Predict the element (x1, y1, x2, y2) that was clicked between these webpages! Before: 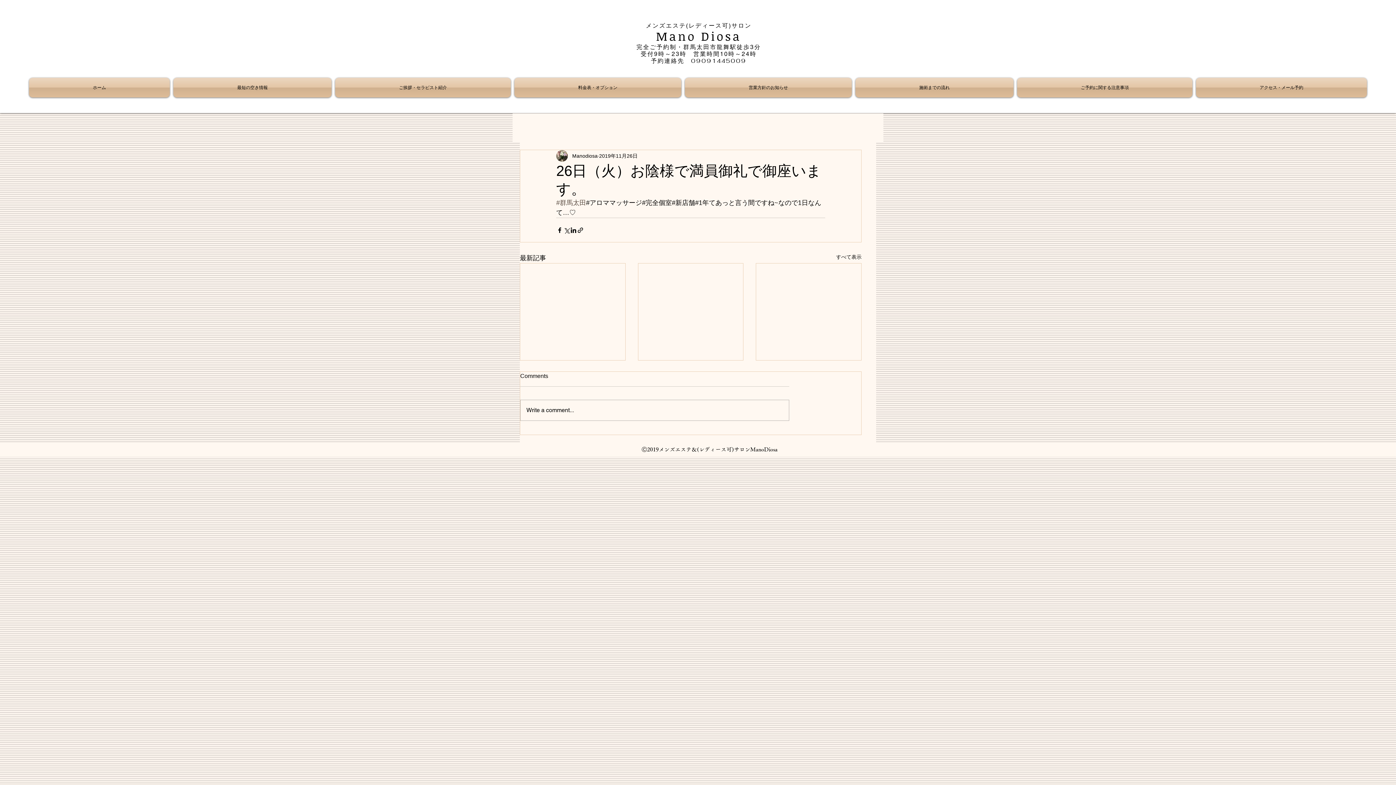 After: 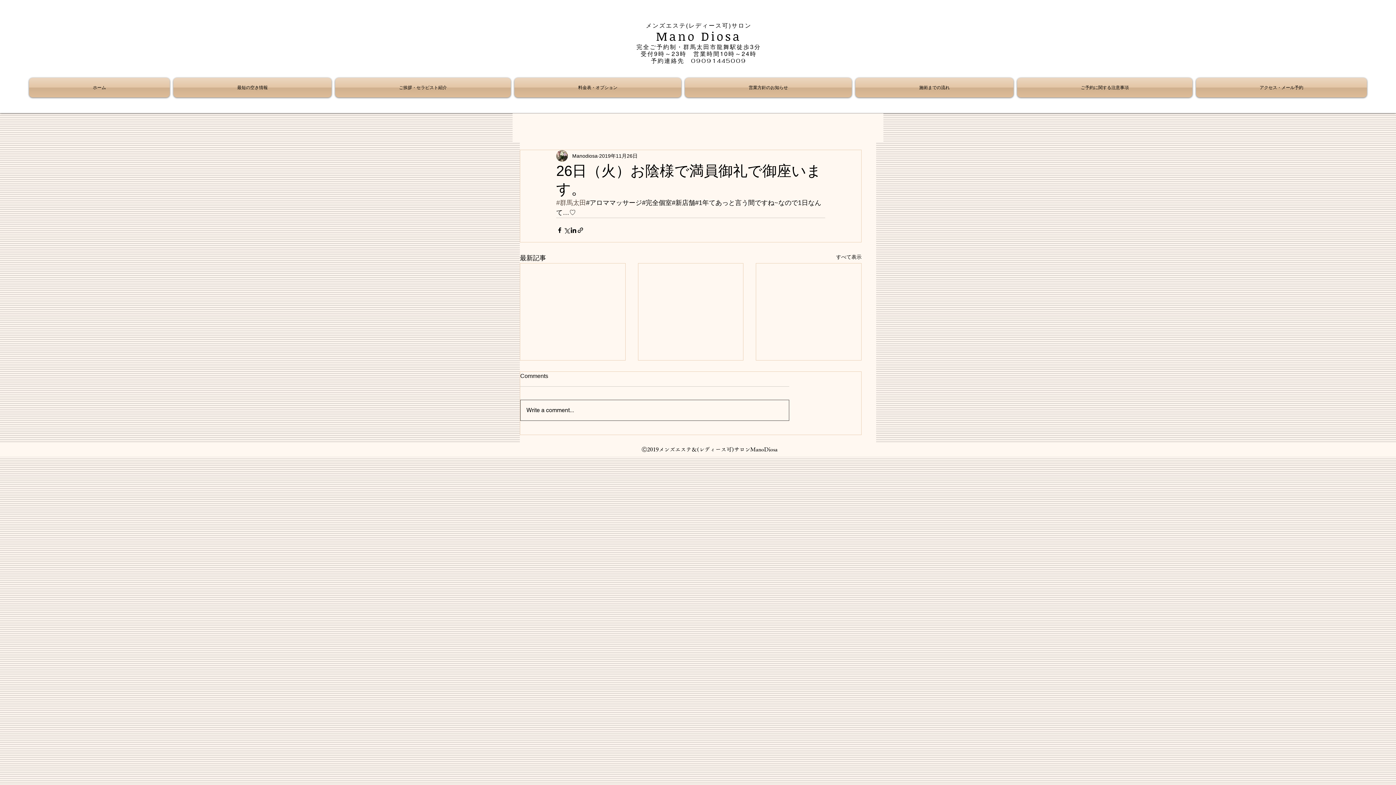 Action: bbox: (520, 400, 789, 420) label: Write a comment...